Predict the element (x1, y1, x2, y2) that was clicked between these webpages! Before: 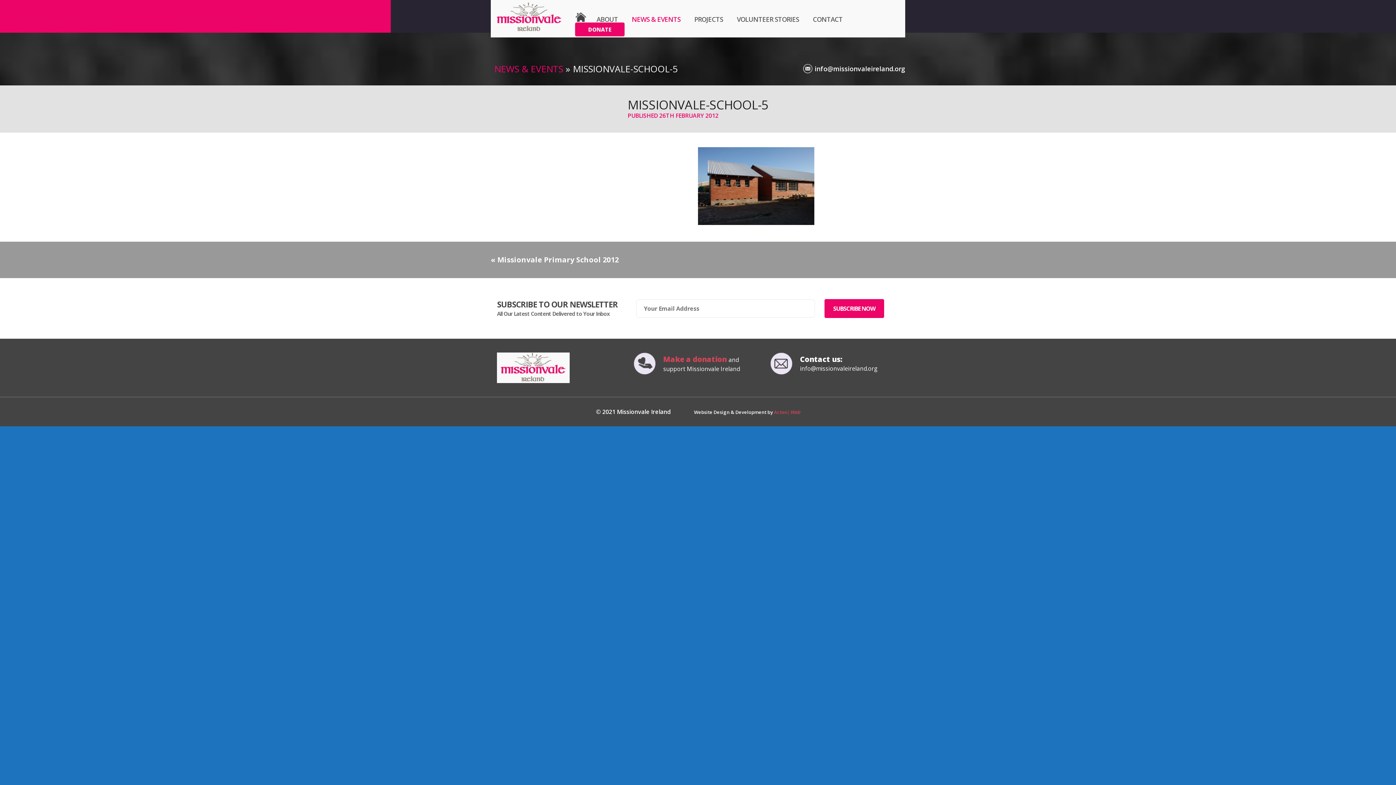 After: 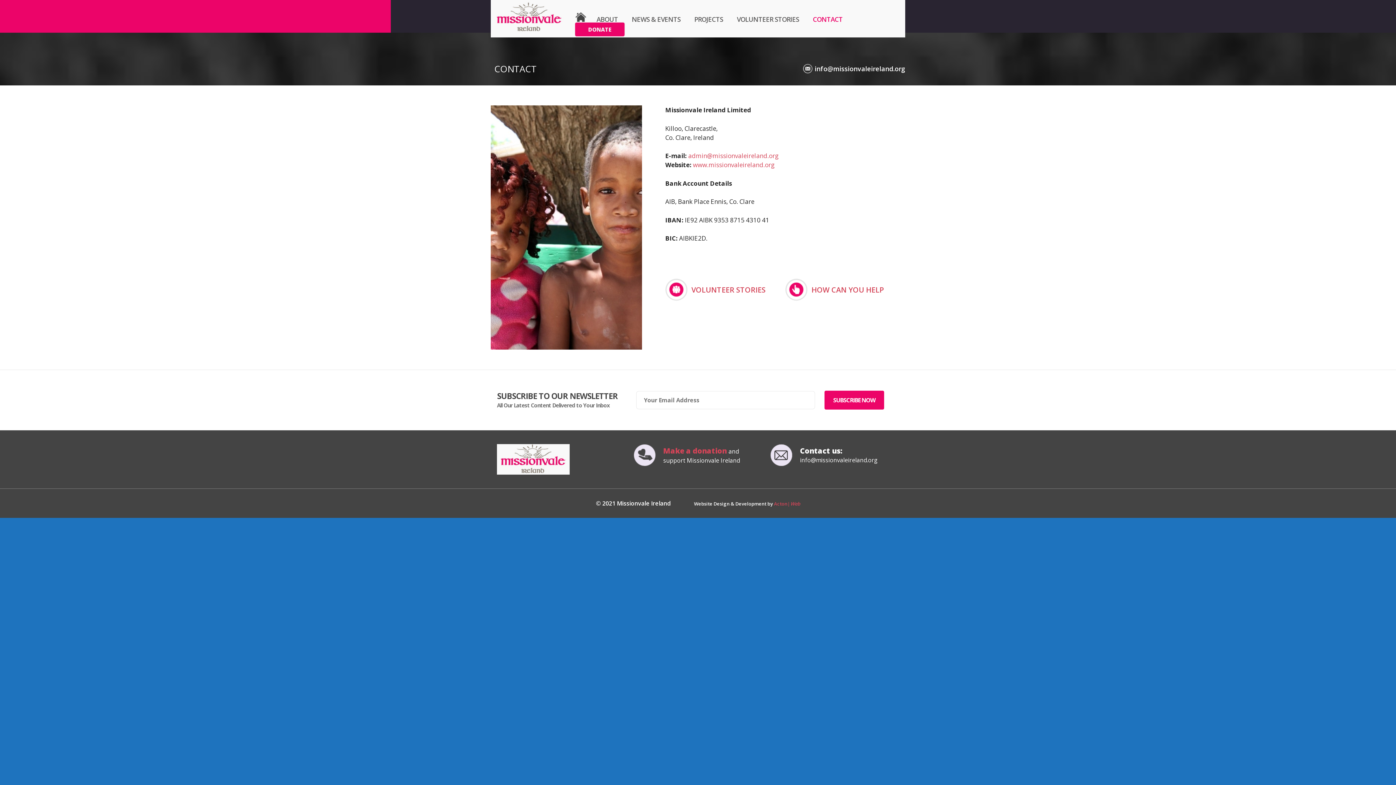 Action: bbox: (813, 14, 842, 24) label: CONTACT